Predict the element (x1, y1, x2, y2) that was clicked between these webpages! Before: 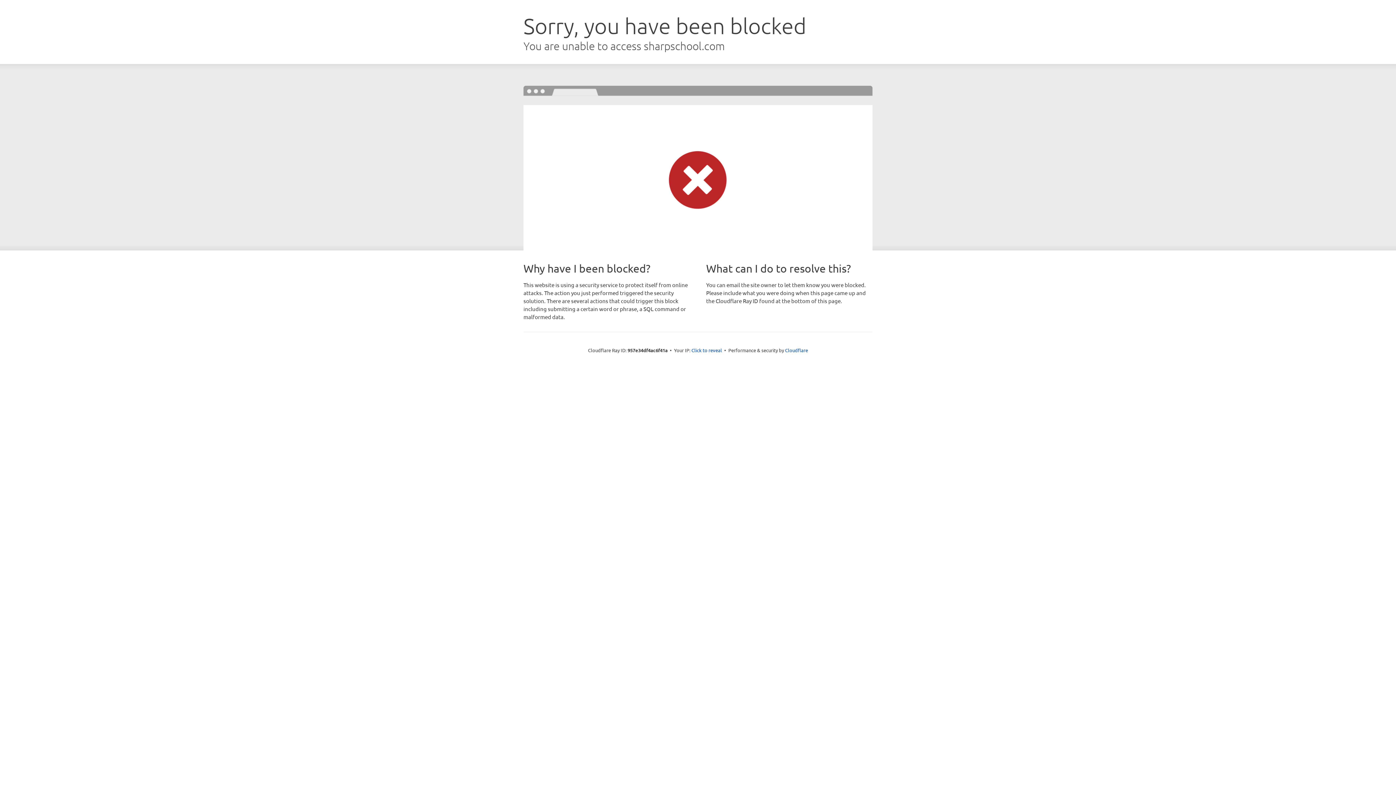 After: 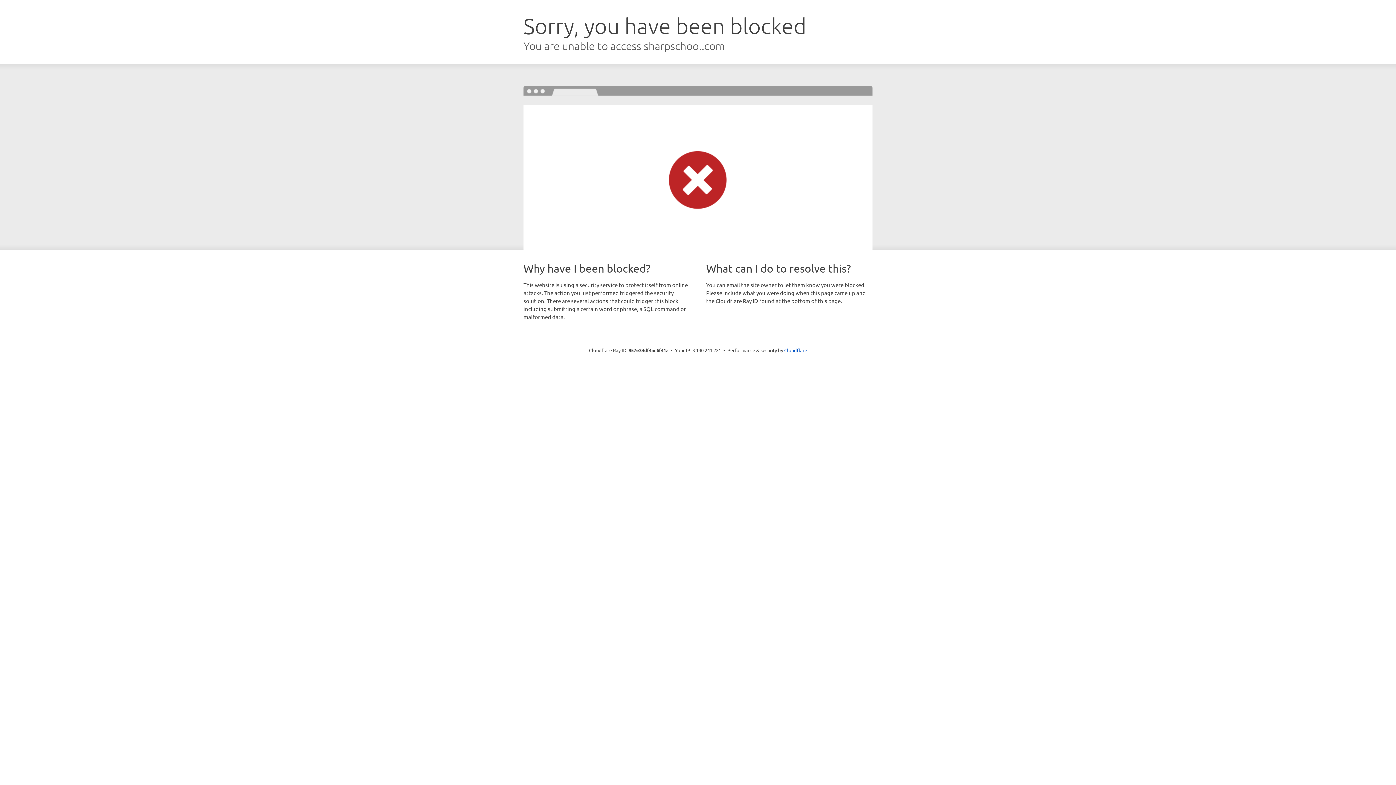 Action: bbox: (691, 346, 722, 353) label: Click to reveal